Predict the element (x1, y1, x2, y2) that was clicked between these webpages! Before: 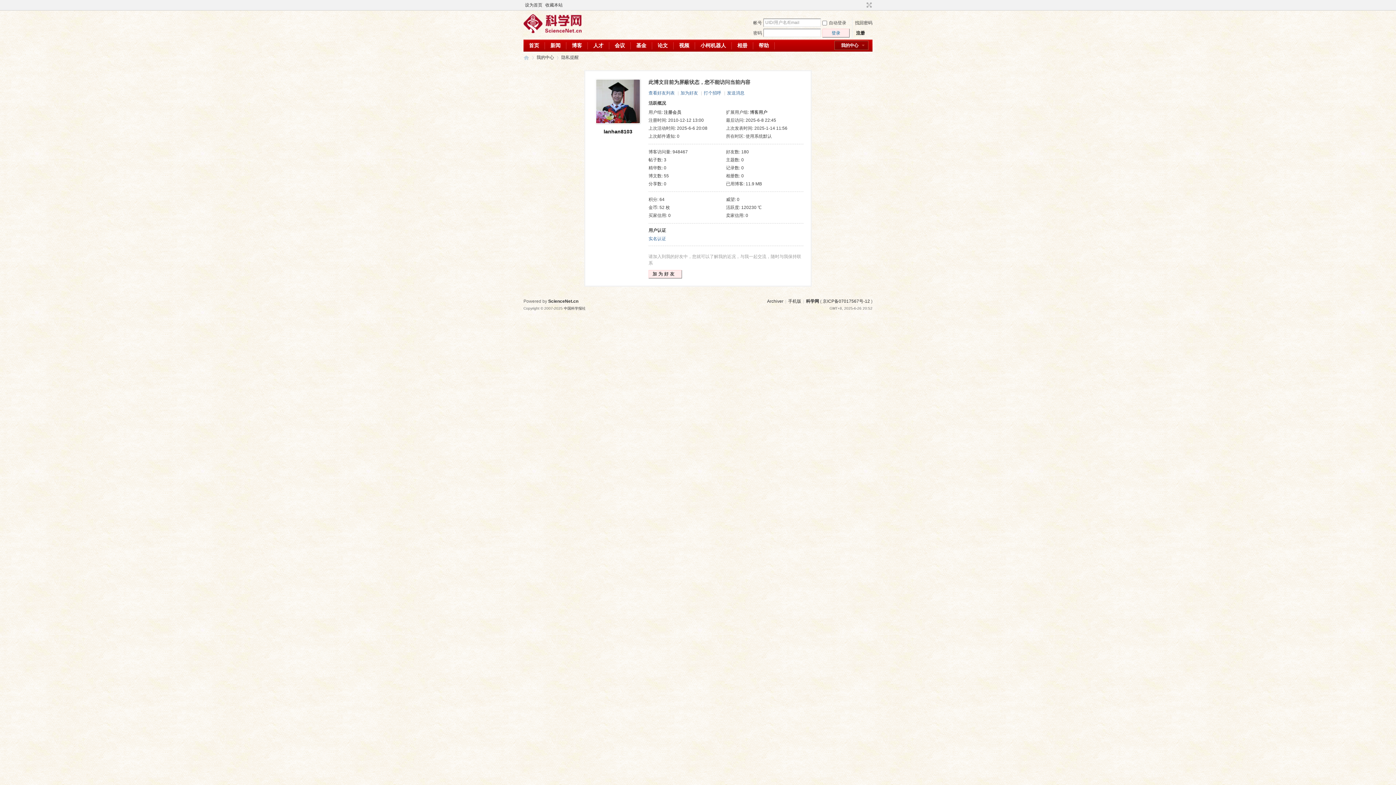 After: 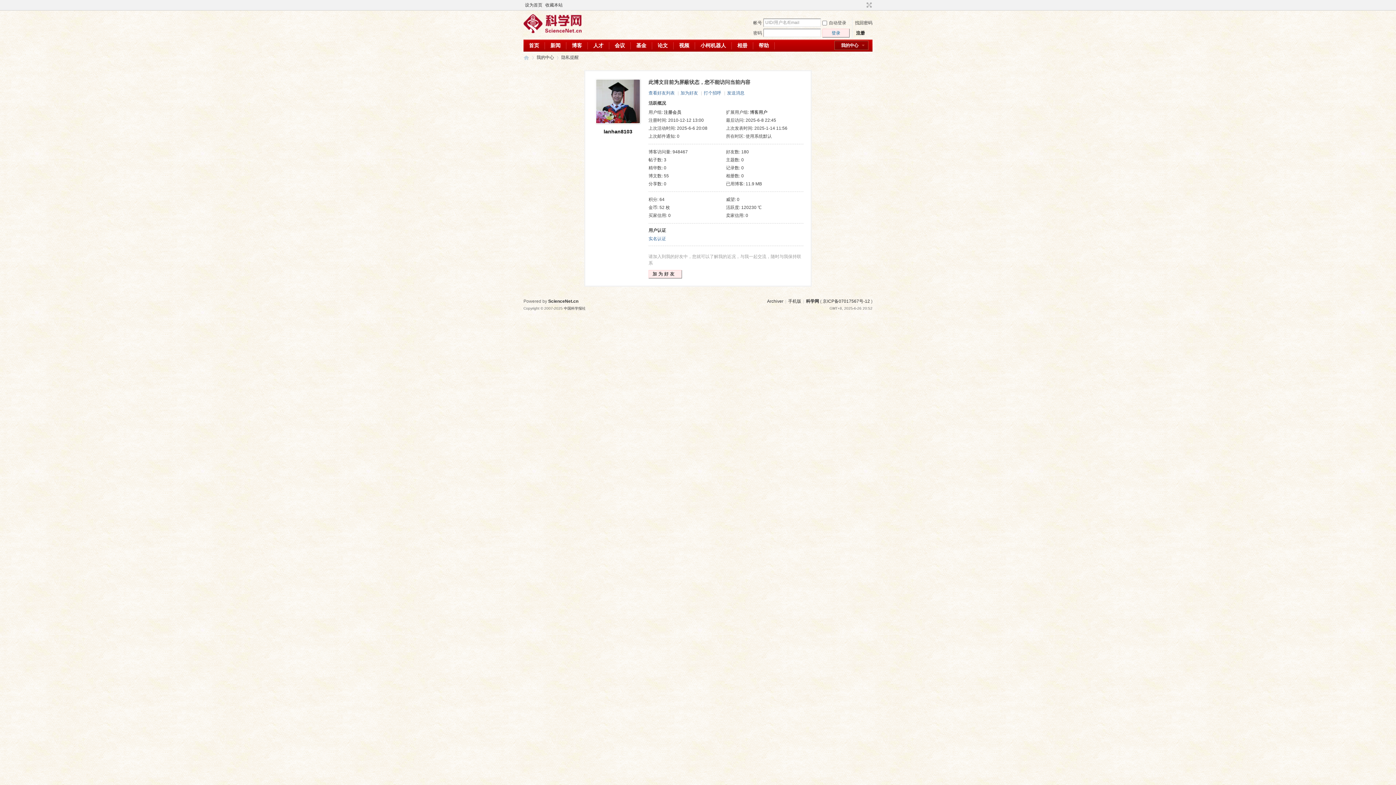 Action: bbox: (860, 1, 864, 8) label: 开启辅助访问